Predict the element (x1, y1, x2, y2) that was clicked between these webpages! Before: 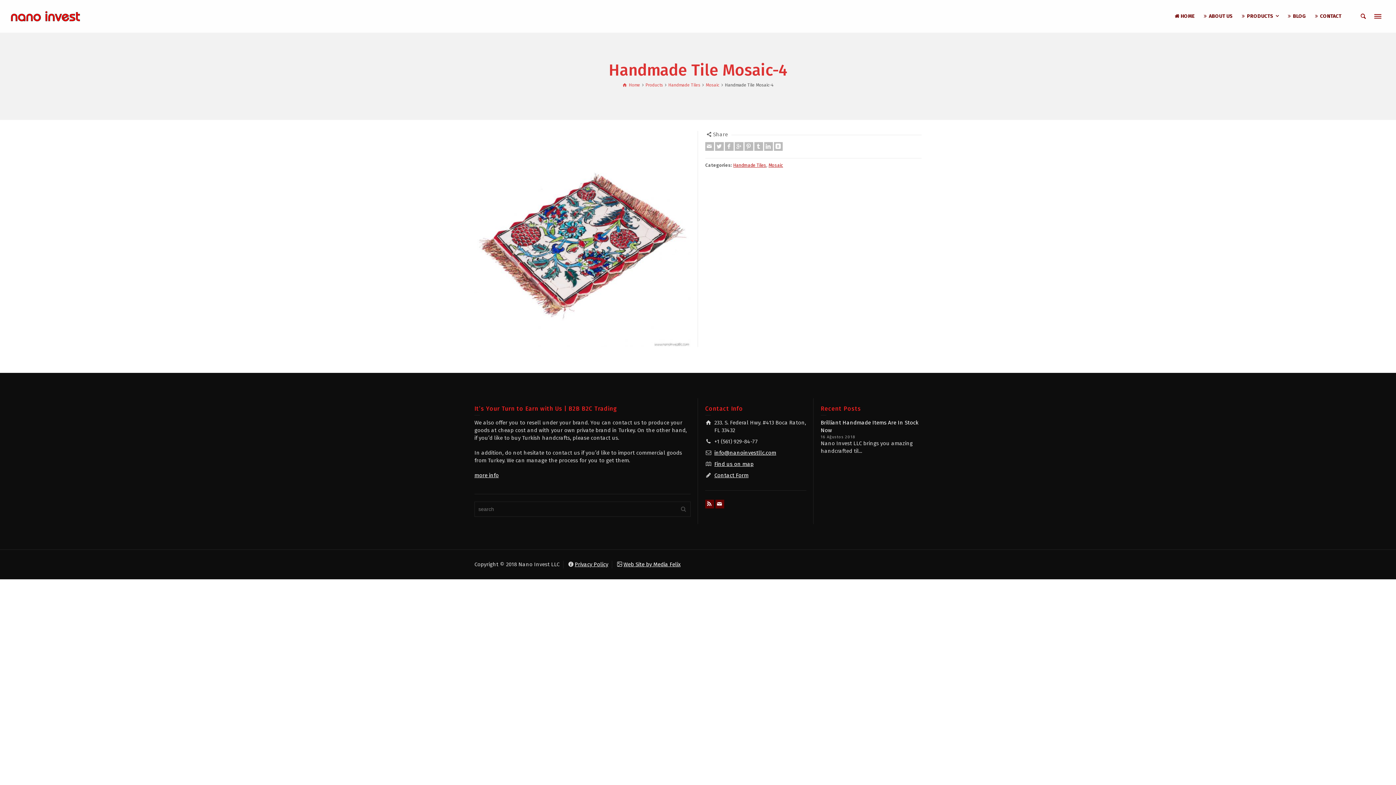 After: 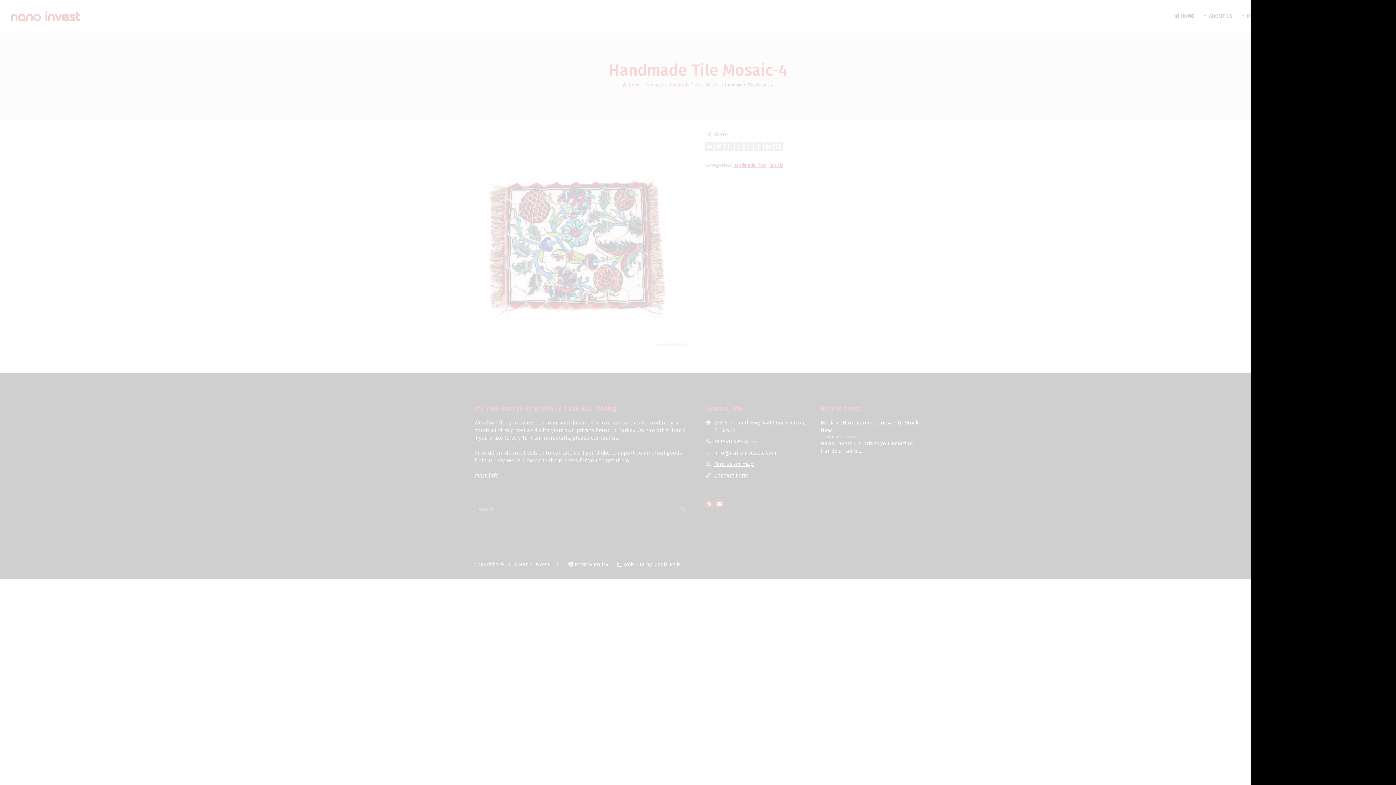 Action: bbox: (1370, 7, 1385, 25)